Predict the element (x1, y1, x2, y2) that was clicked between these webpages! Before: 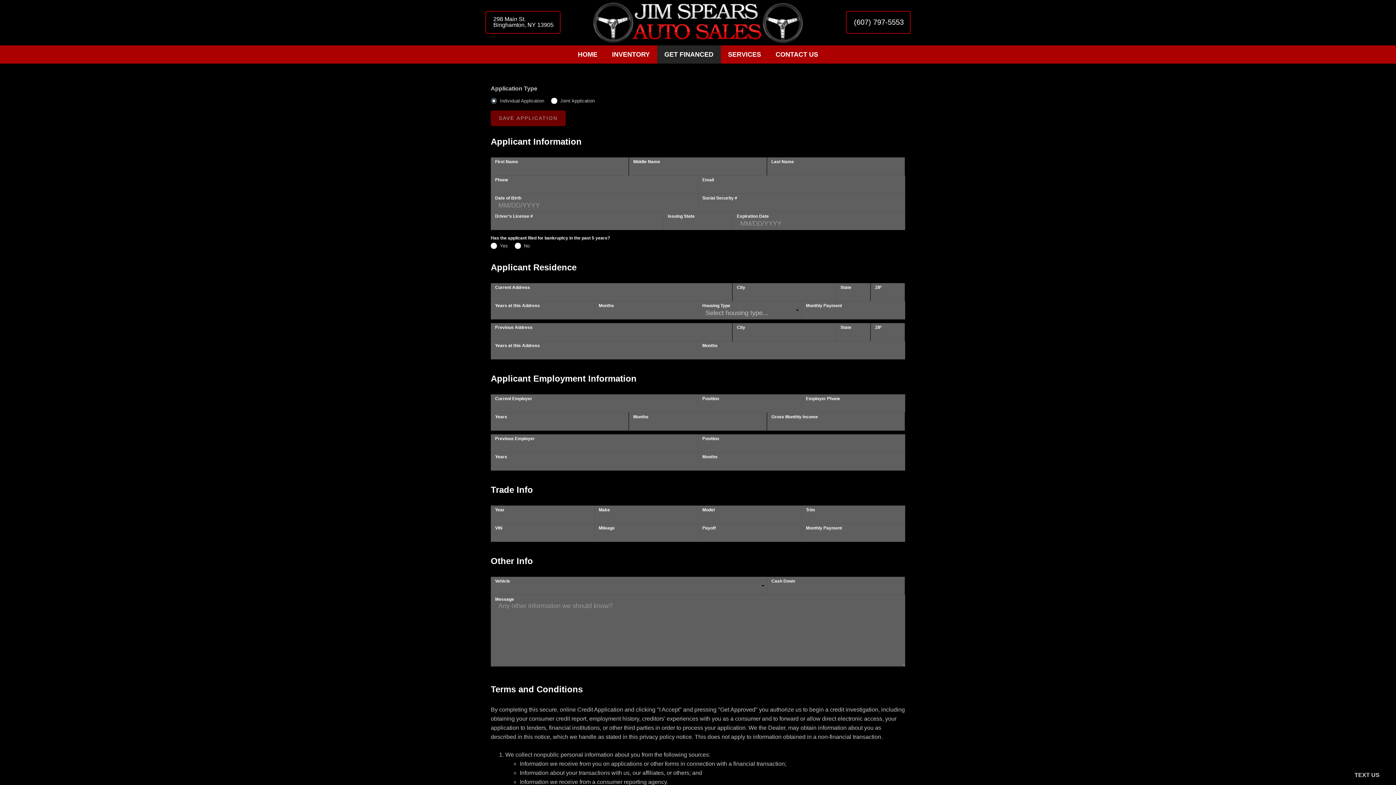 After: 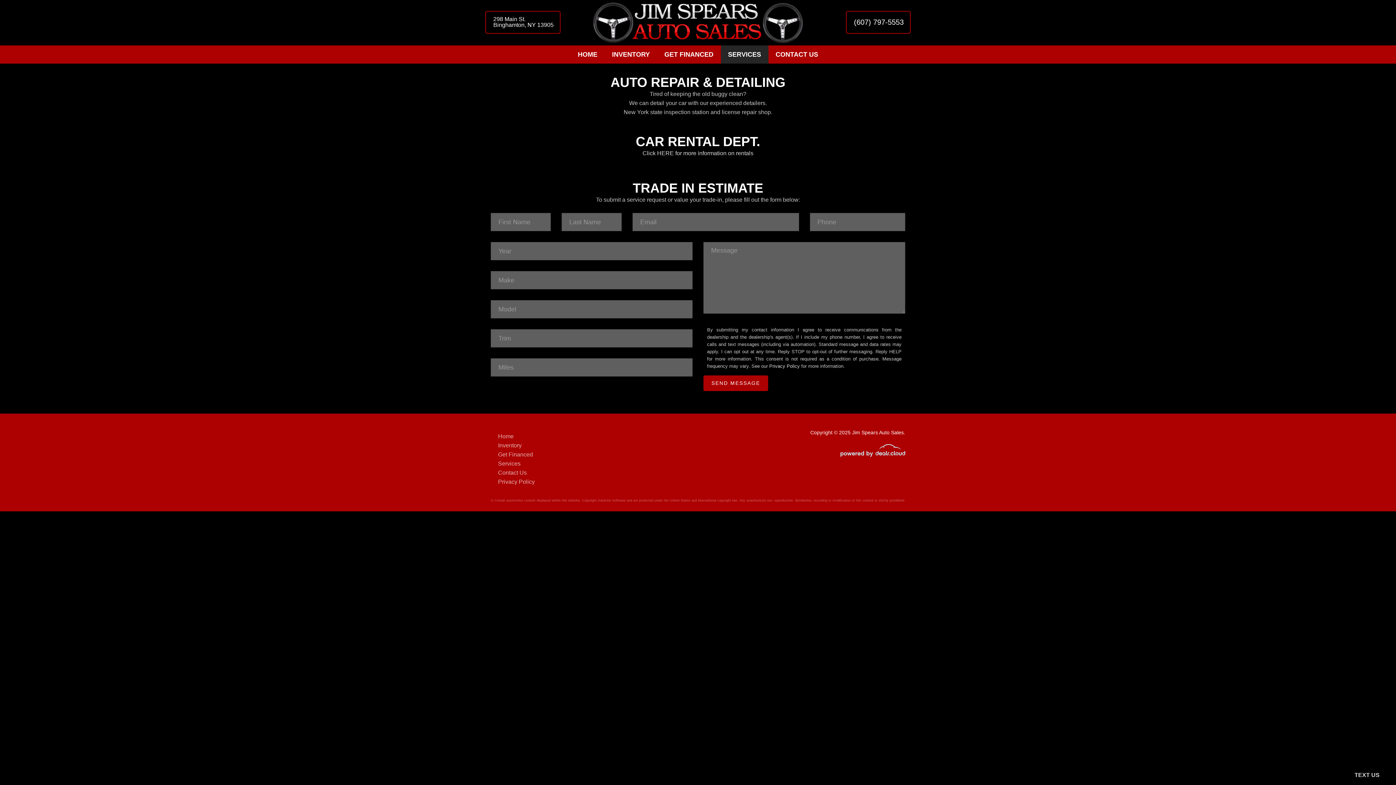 Action: label: SERVICES bbox: (720, 45, 768, 63)